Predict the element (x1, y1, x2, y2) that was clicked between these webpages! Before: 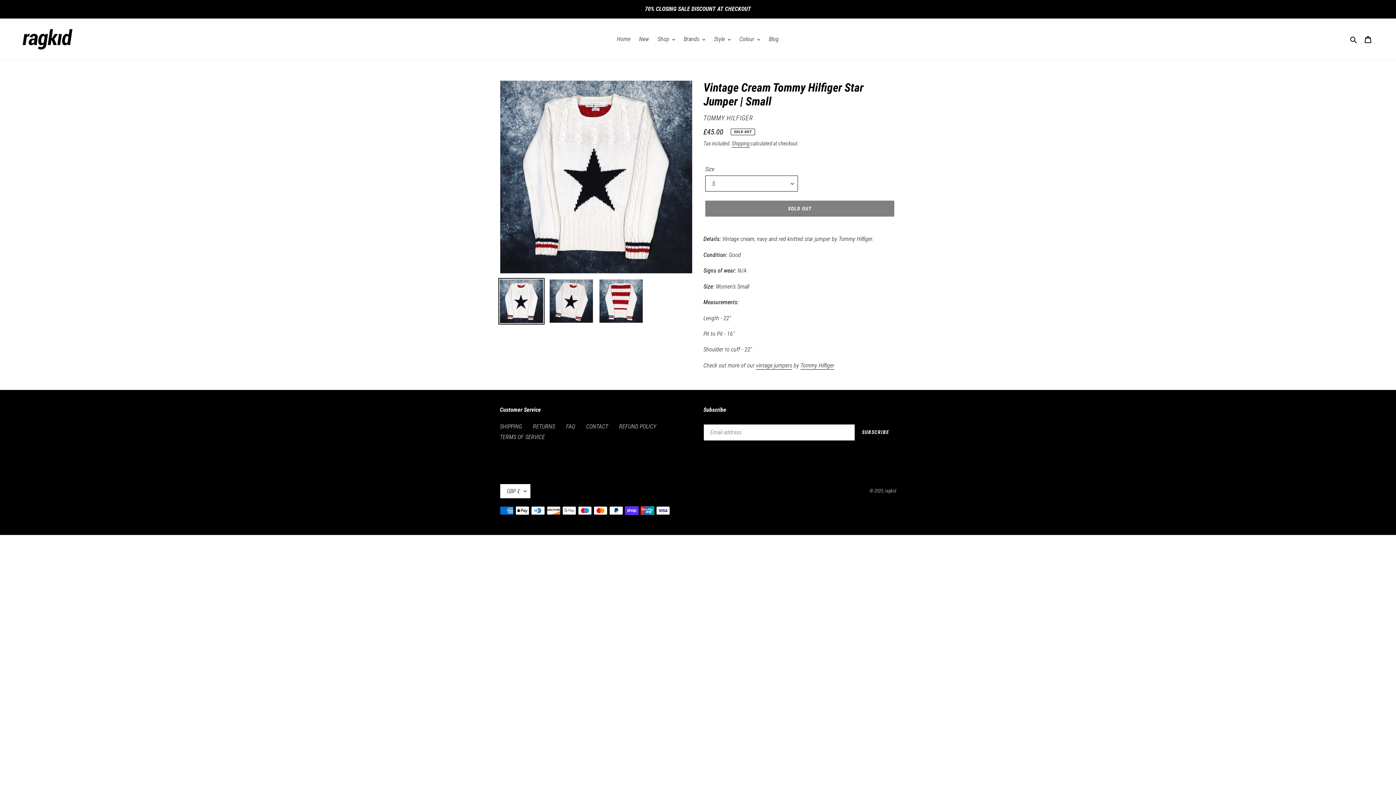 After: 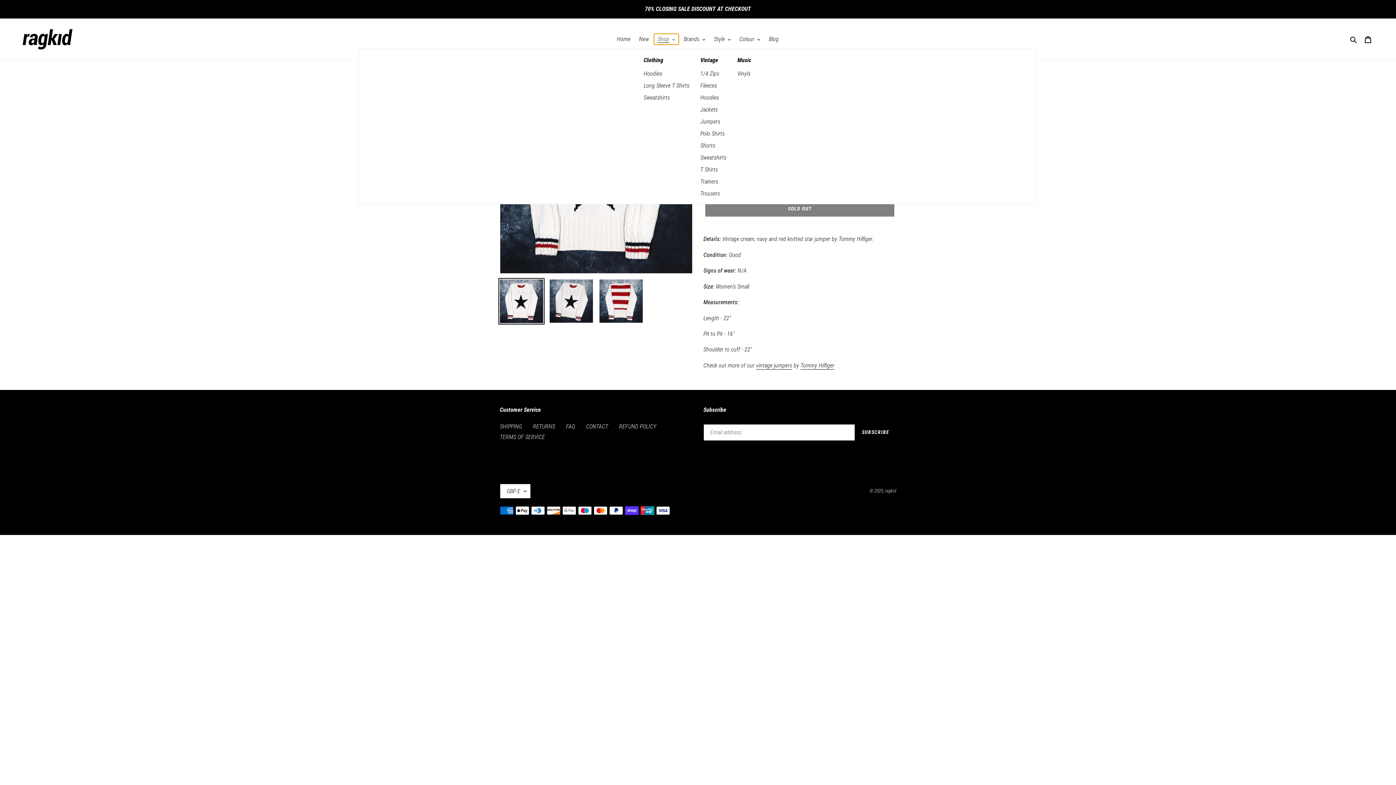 Action: label: Shop bbox: (654, 33, 678, 44)